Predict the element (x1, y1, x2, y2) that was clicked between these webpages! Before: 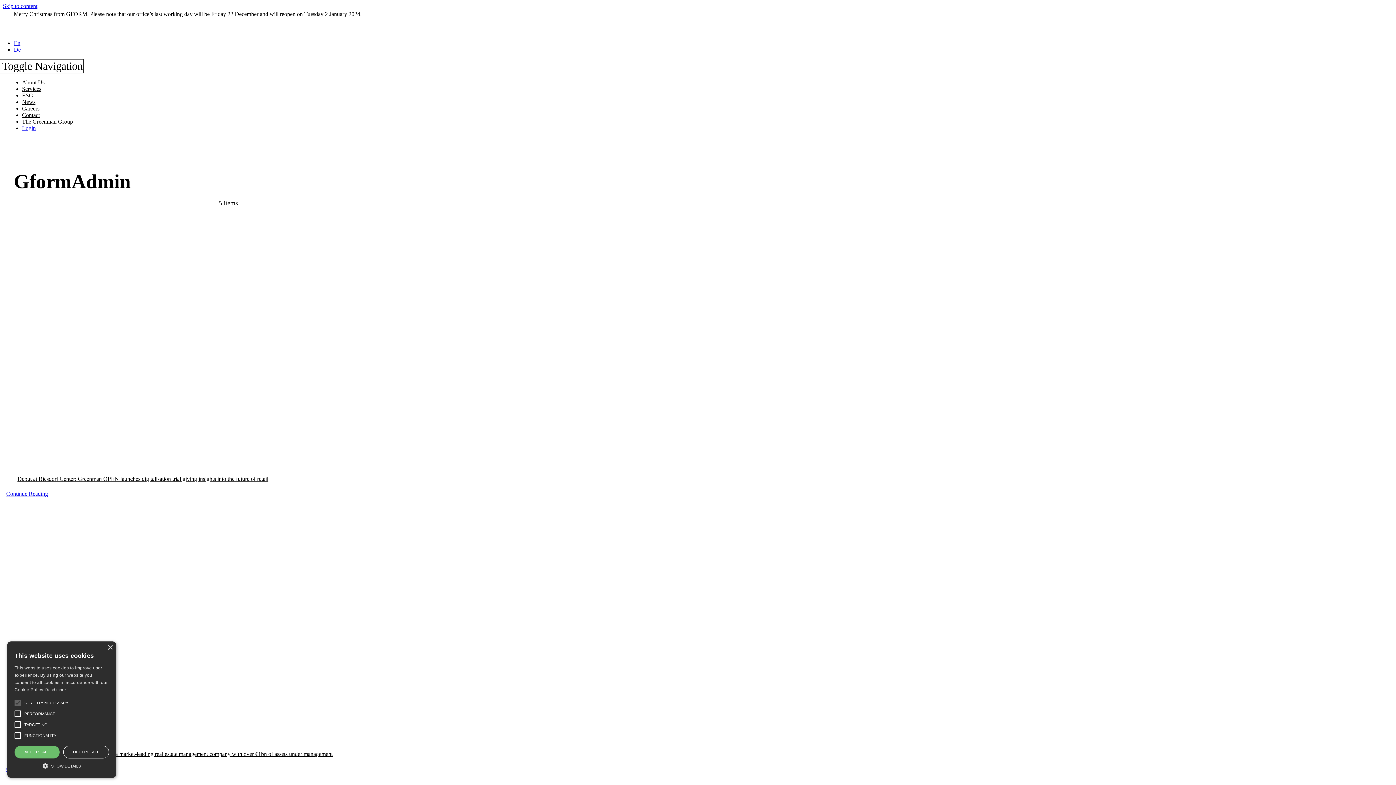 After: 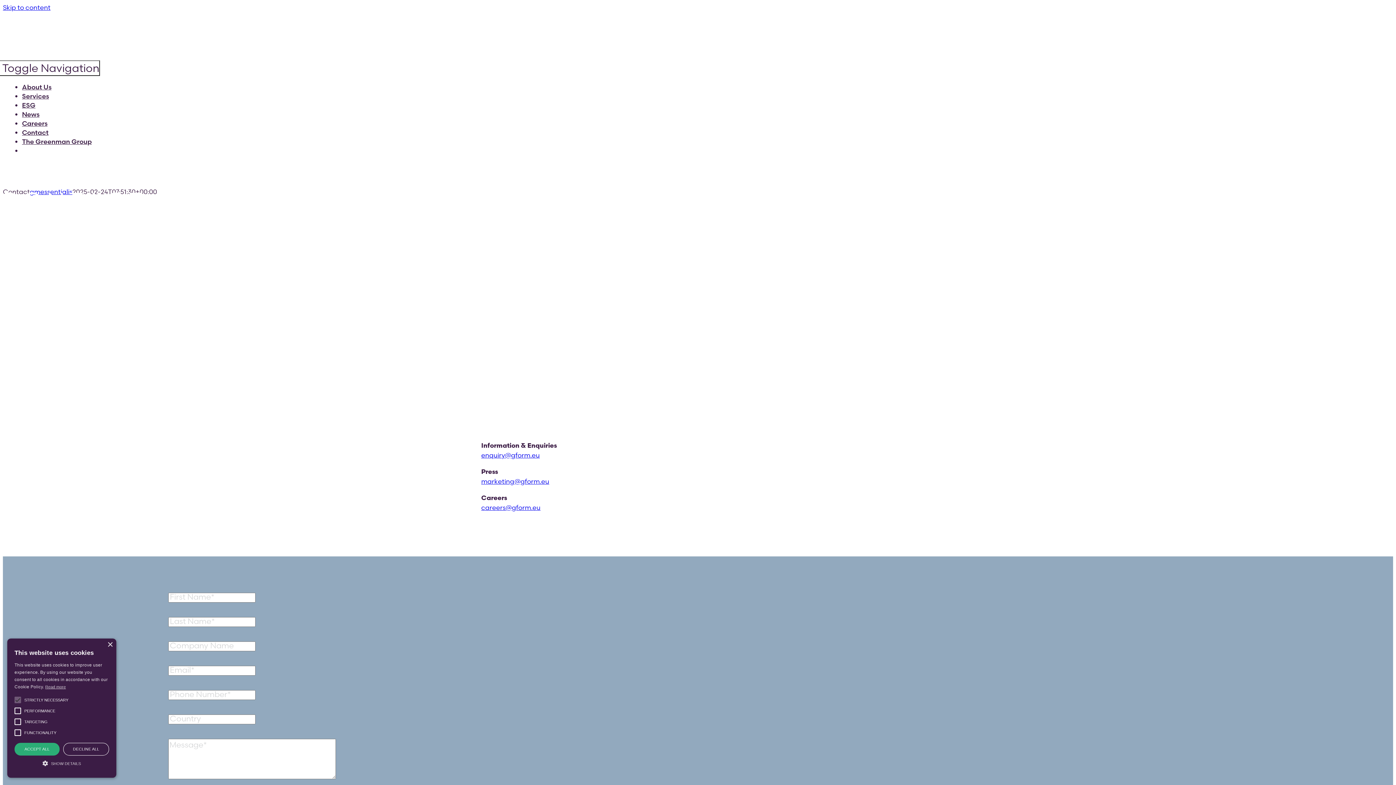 Action: bbox: (22, 112, 39, 118) label: Contact